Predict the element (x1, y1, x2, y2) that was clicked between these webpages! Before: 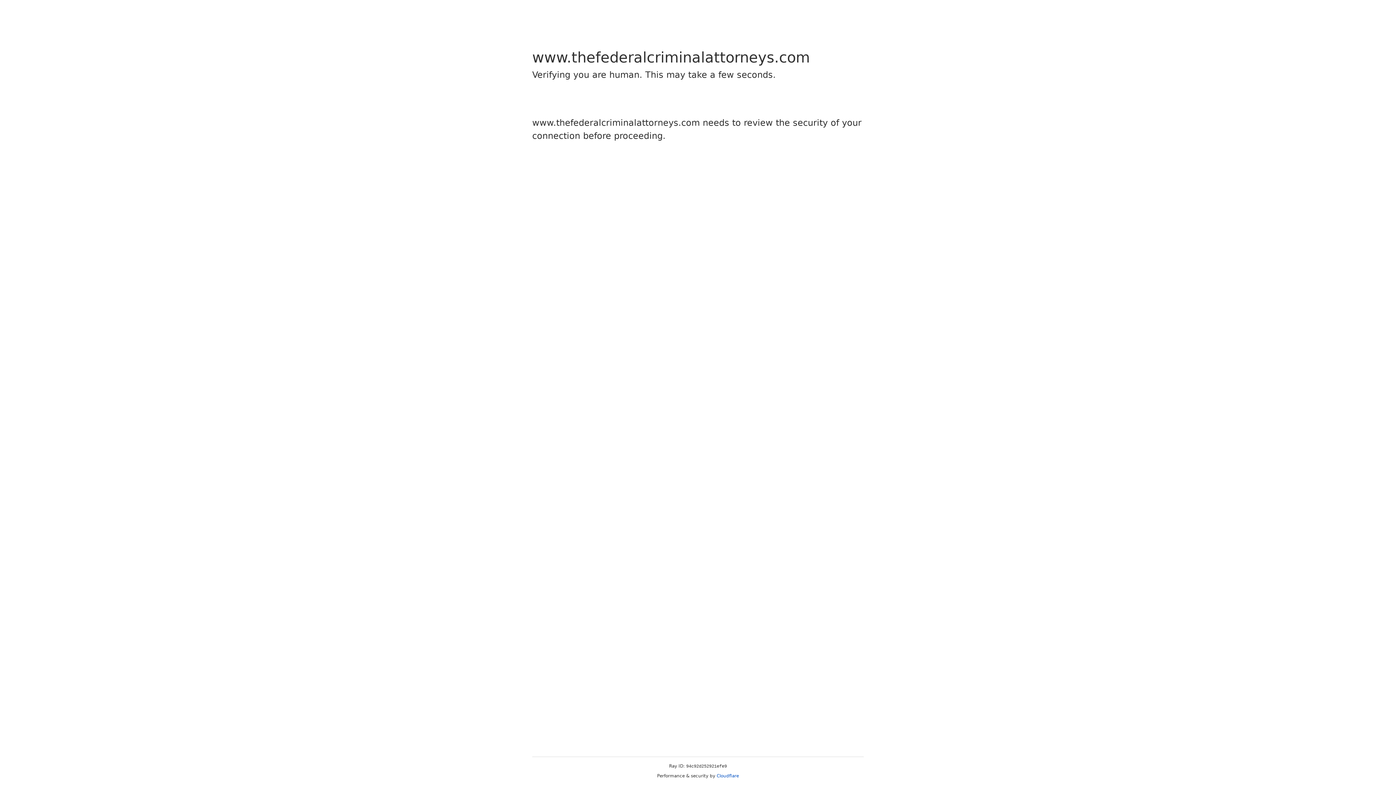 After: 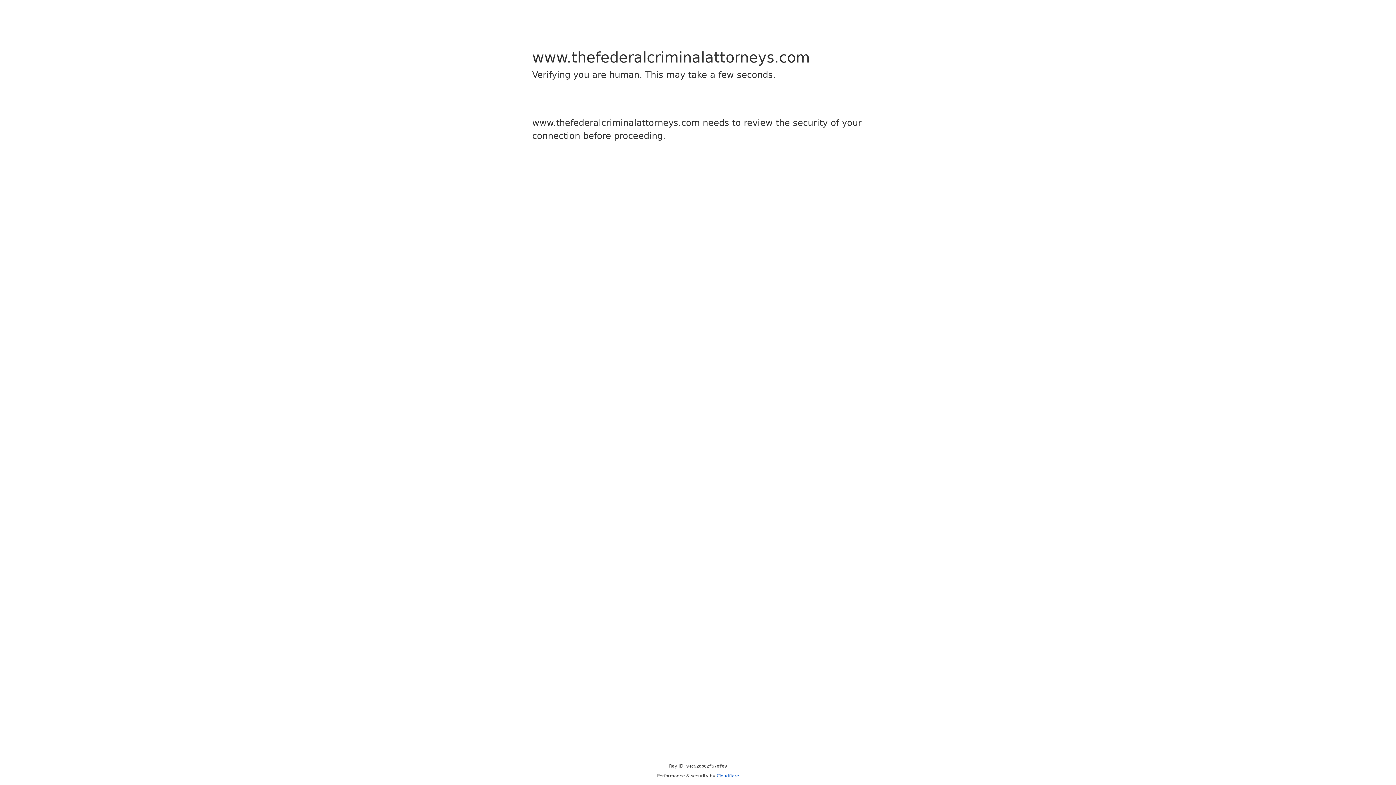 Action: bbox: (716, 773, 739, 778) label: Cloudflare